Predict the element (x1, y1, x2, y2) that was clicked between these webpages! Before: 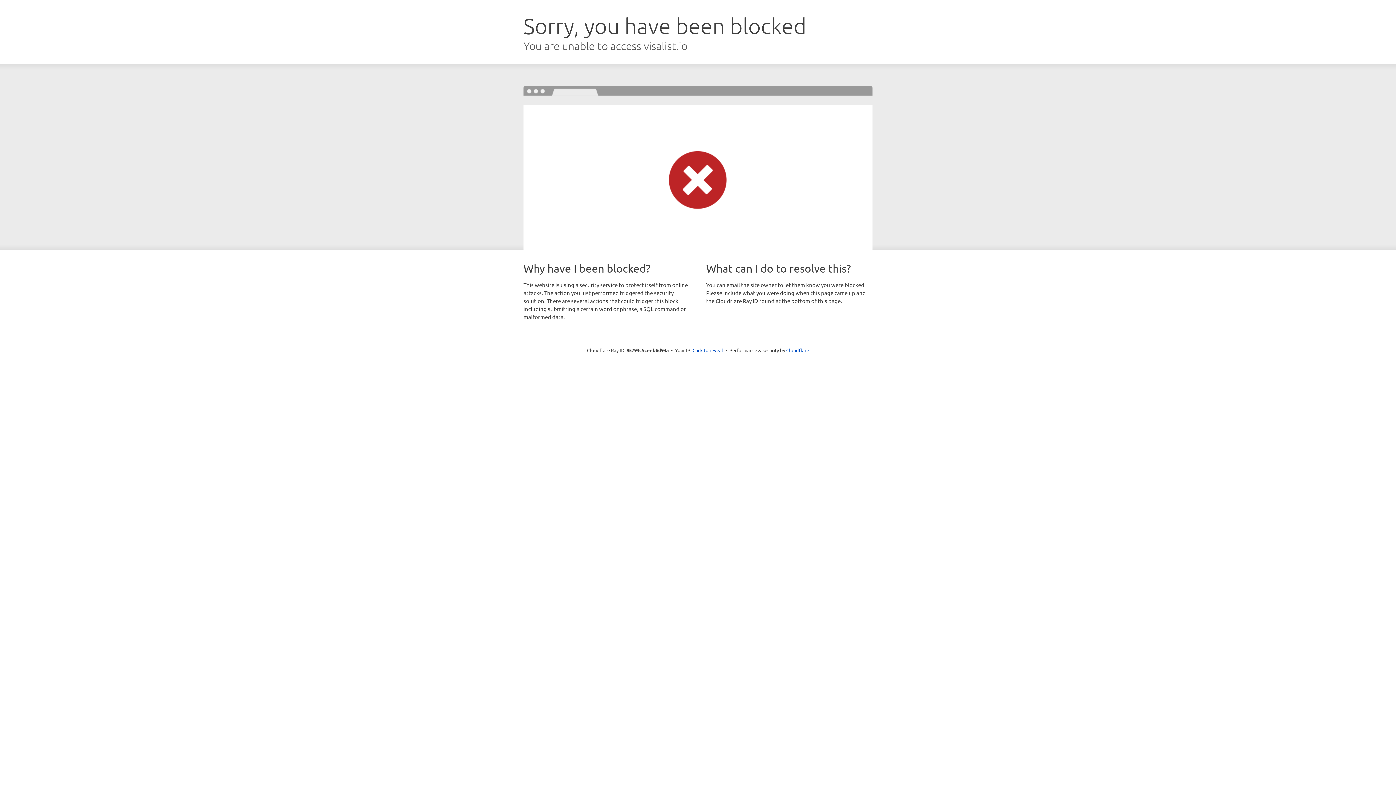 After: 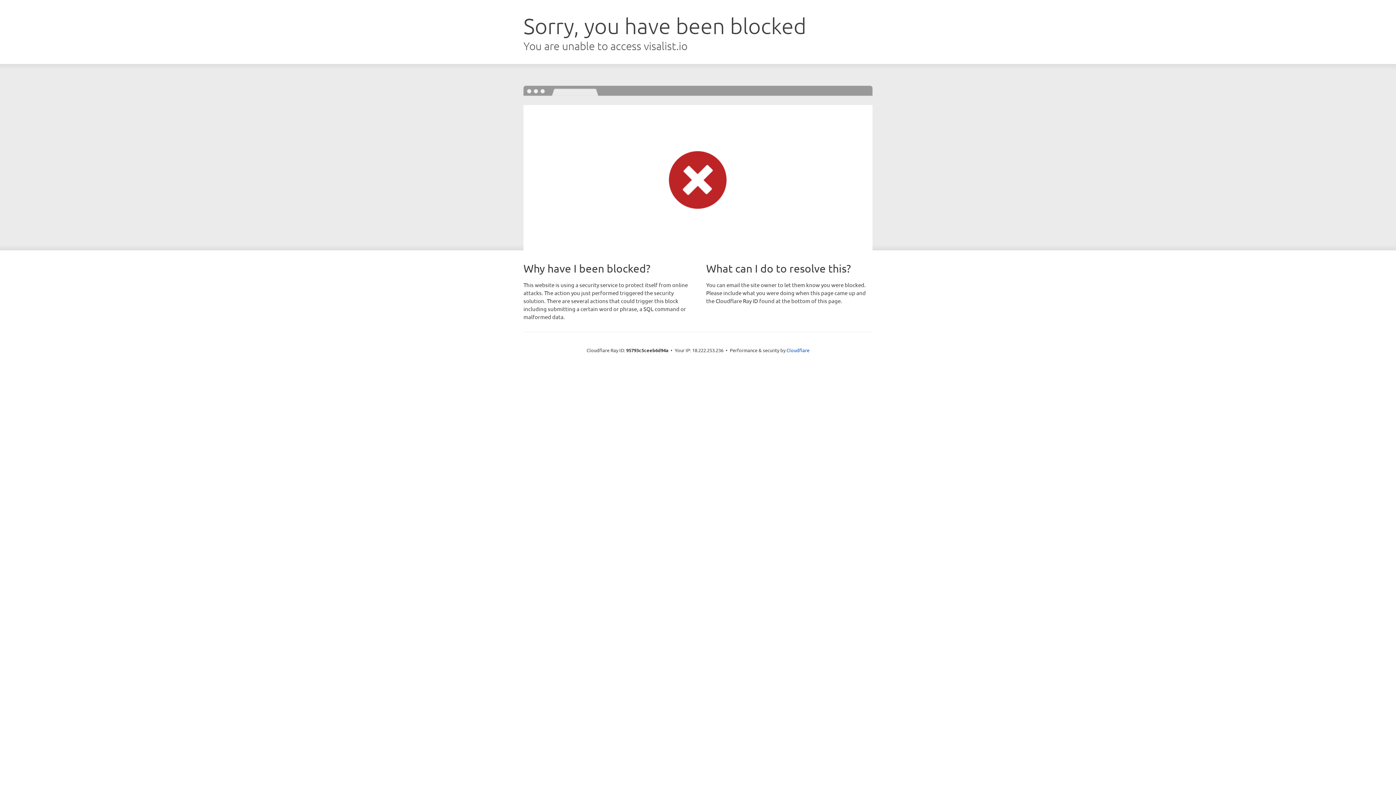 Action: label: Click to reveal bbox: (692, 346, 723, 353)